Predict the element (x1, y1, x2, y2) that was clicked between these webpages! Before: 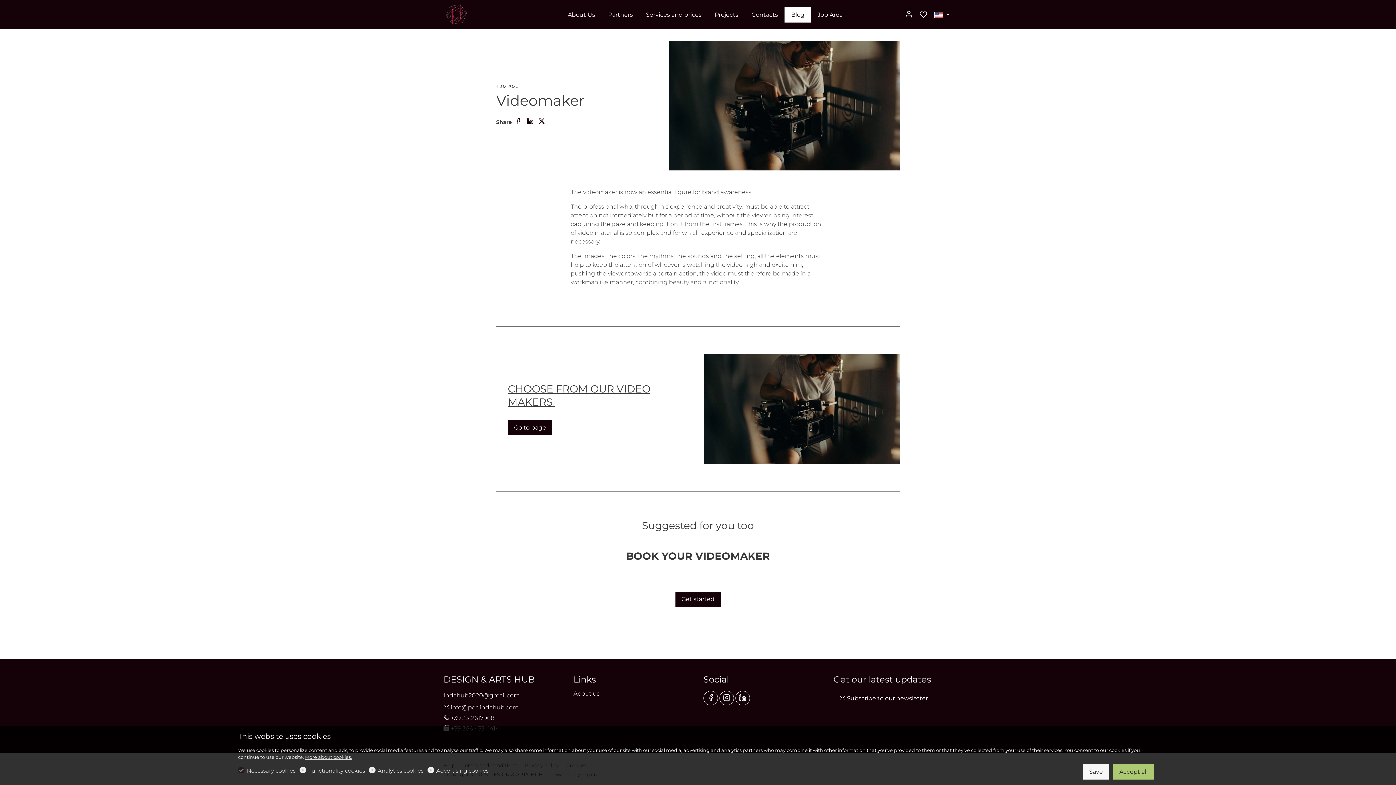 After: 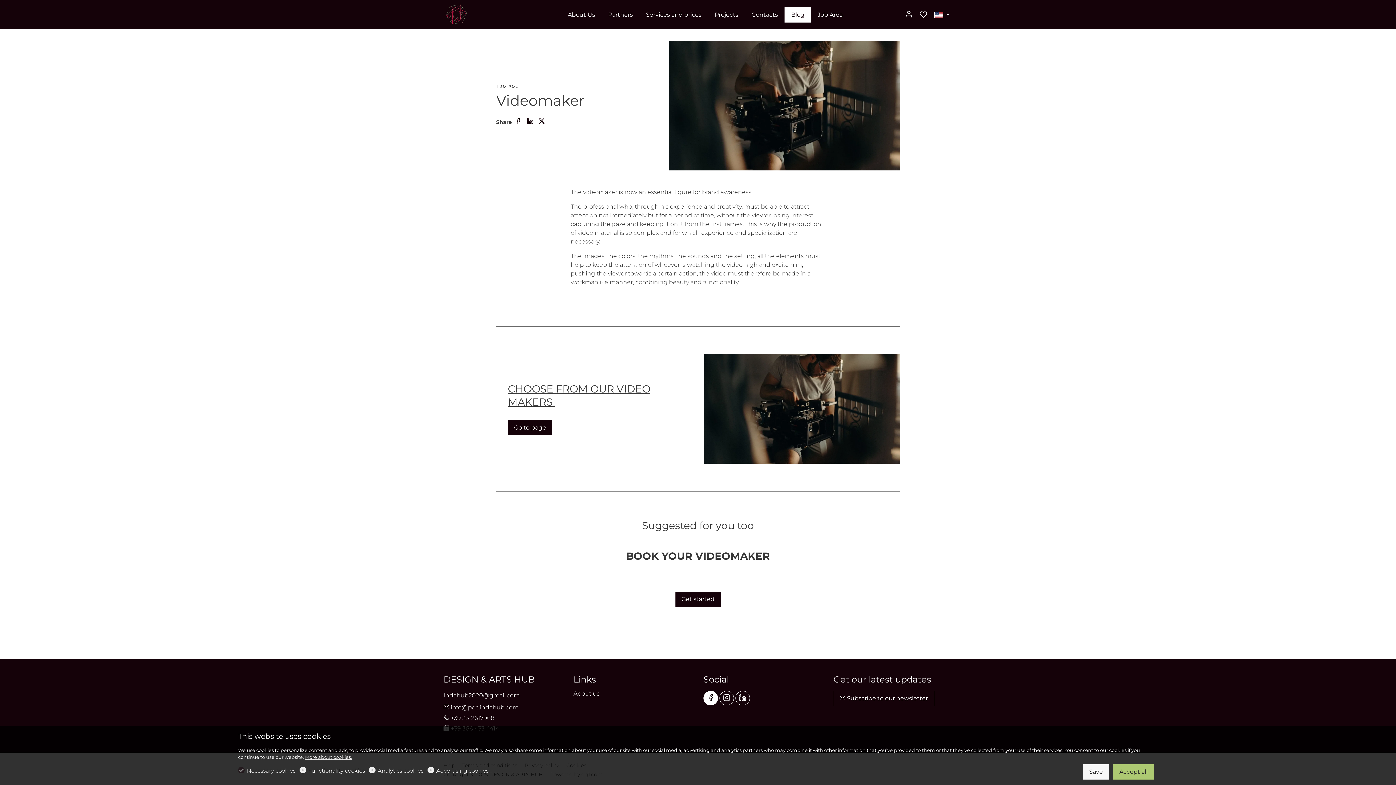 Action: bbox: (703, 691, 718, 705) label: Facebook